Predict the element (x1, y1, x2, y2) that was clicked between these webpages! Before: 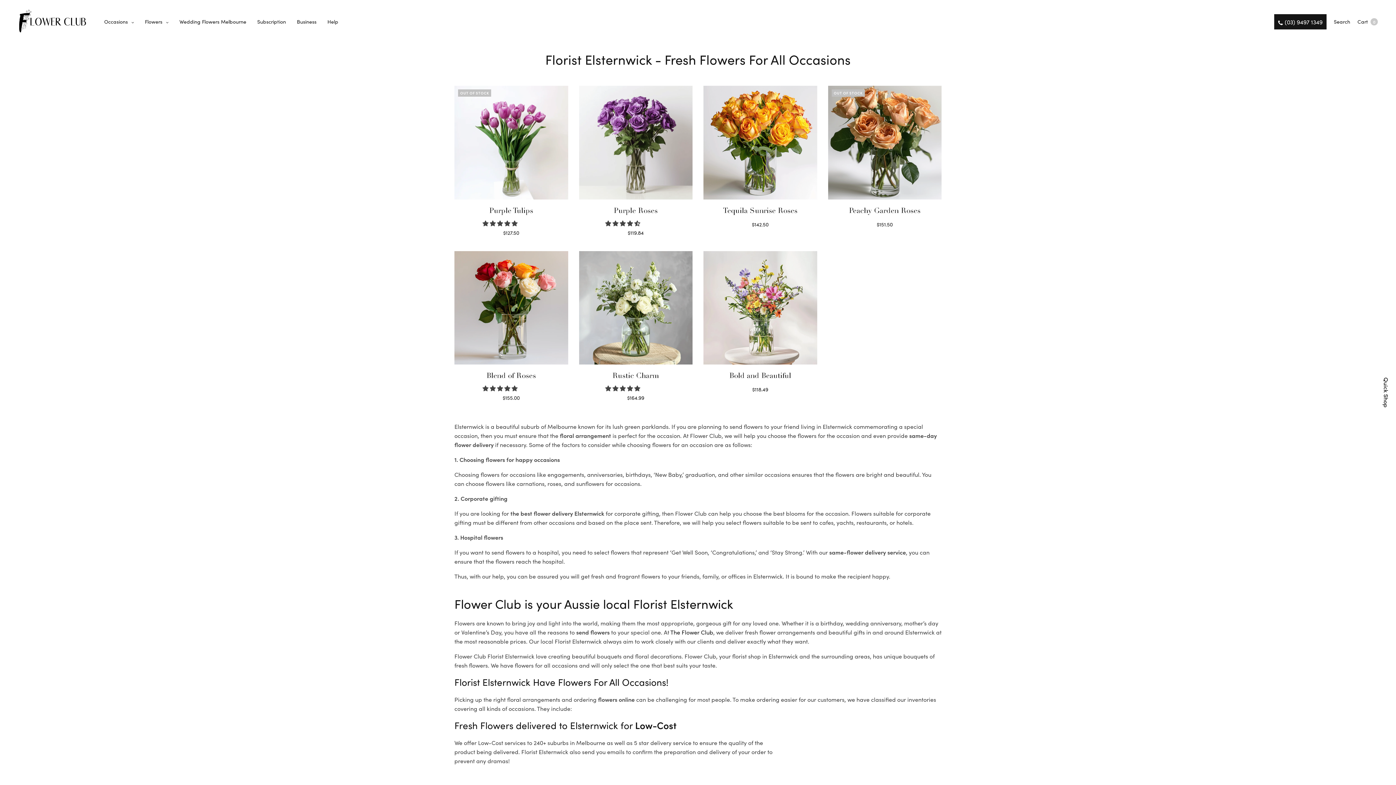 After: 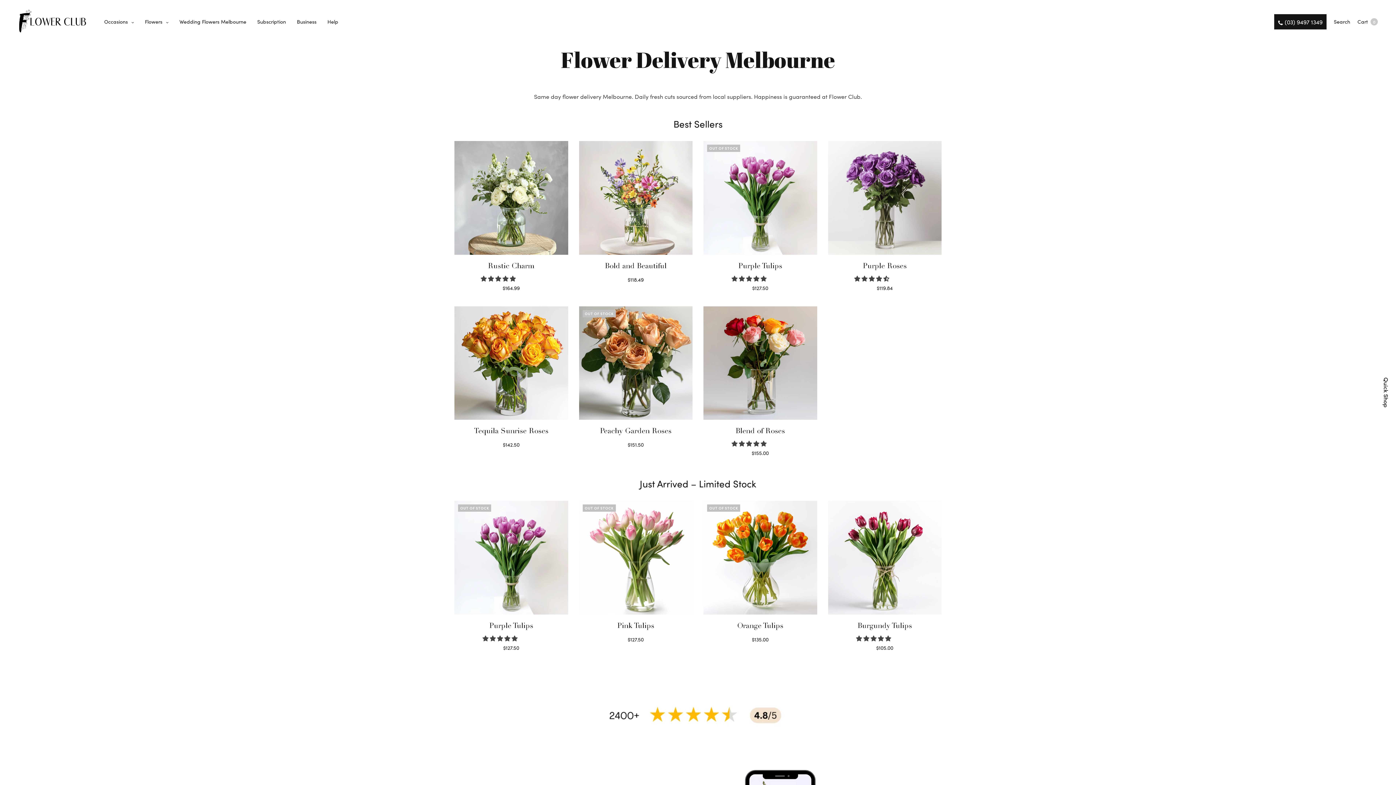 Action: bbox: (18, 9, 86, 34)